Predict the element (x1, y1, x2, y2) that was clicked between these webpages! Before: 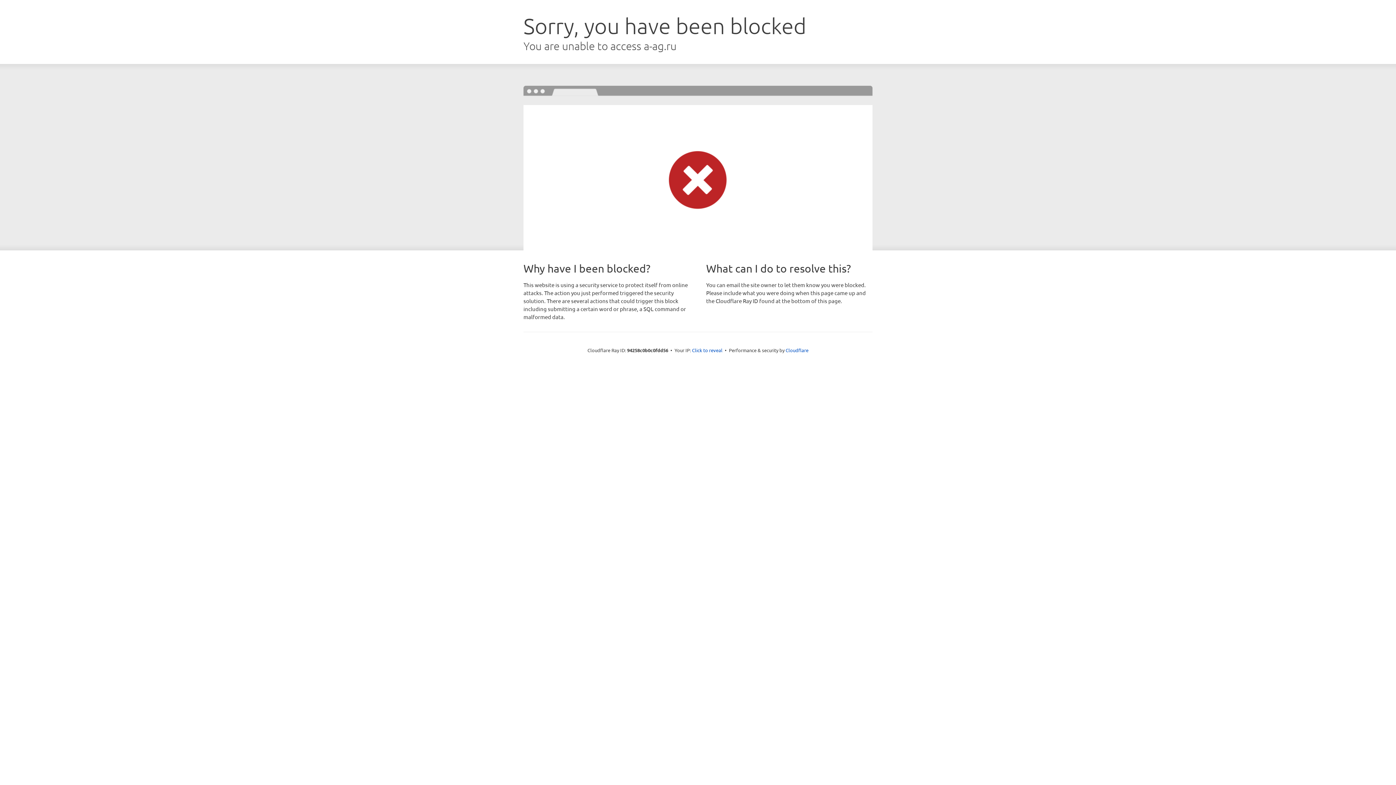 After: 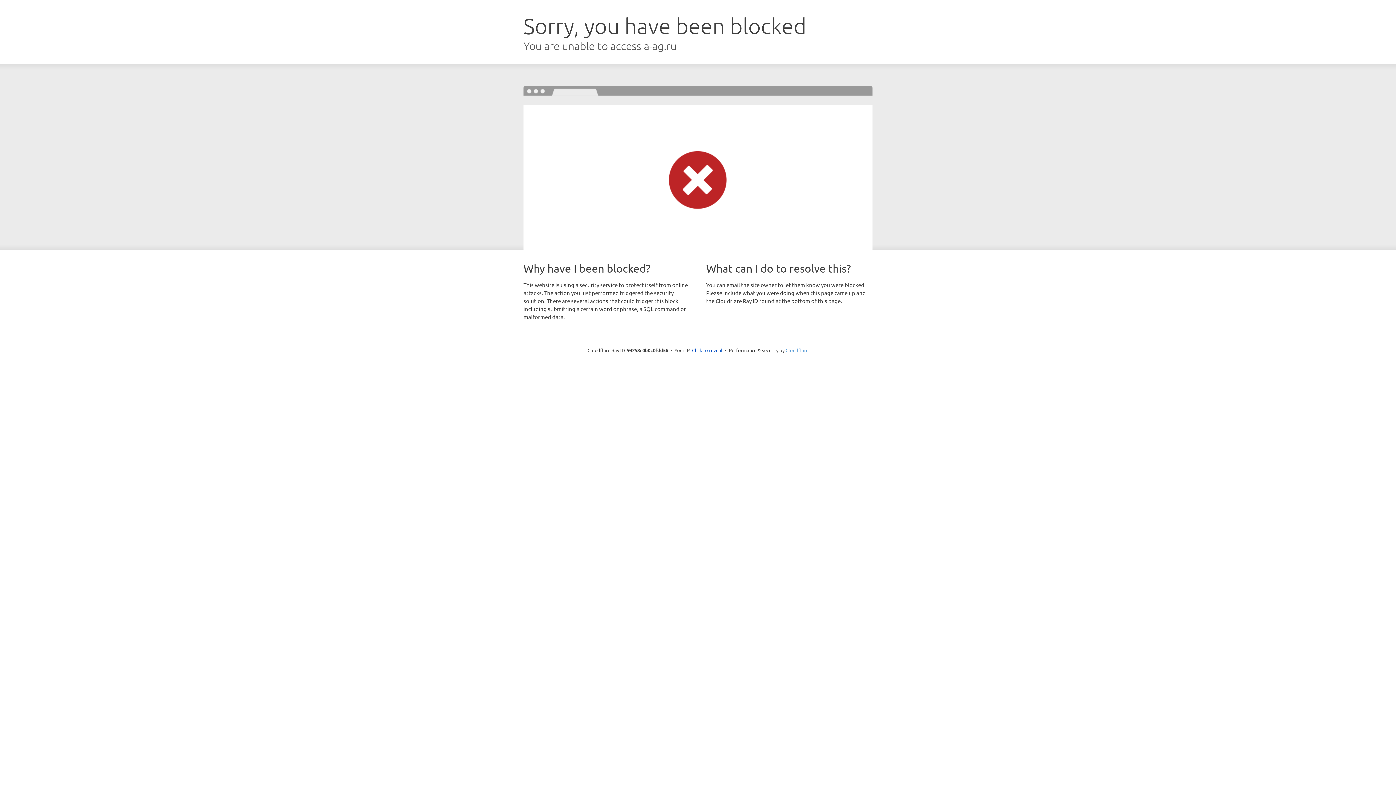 Action: label: Cloudflare bbox: (785, 347, 808, 353)